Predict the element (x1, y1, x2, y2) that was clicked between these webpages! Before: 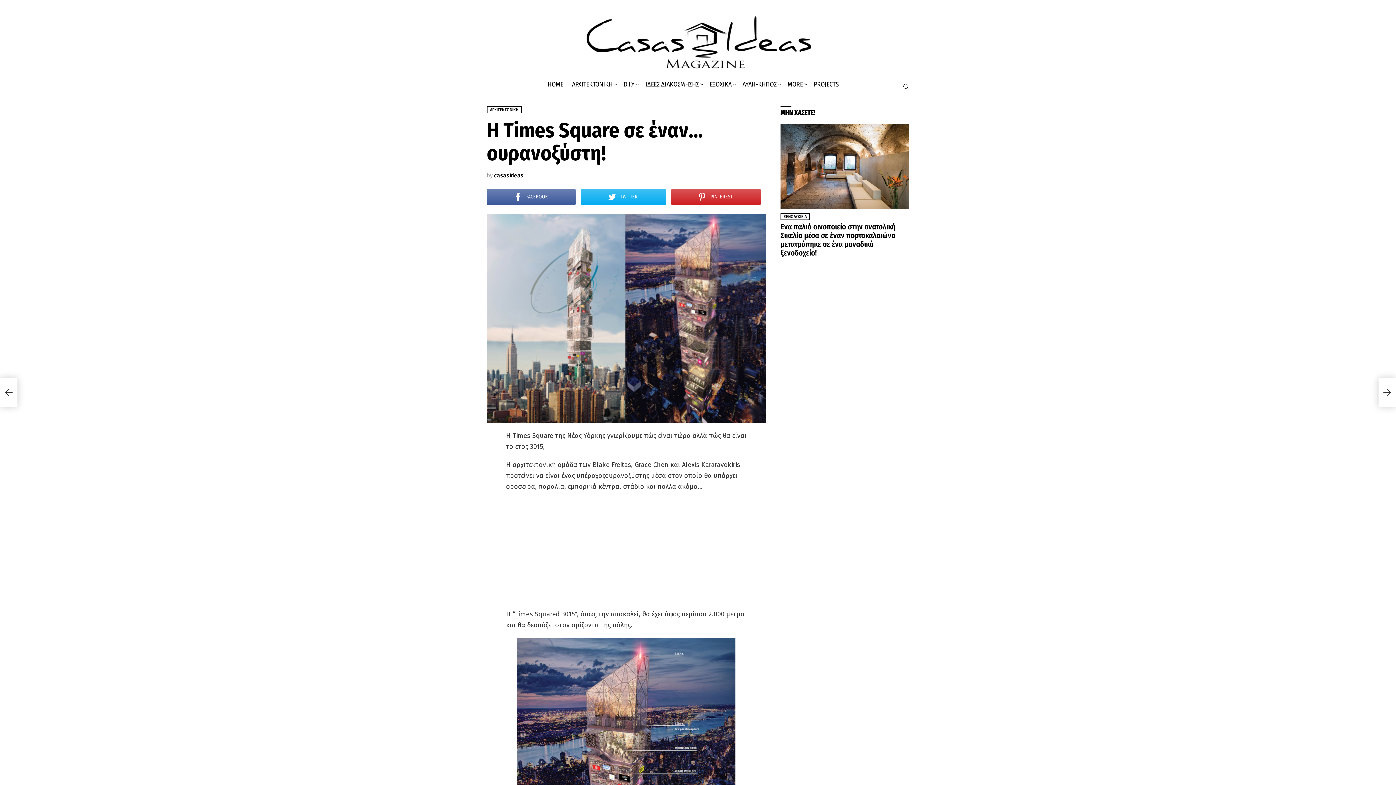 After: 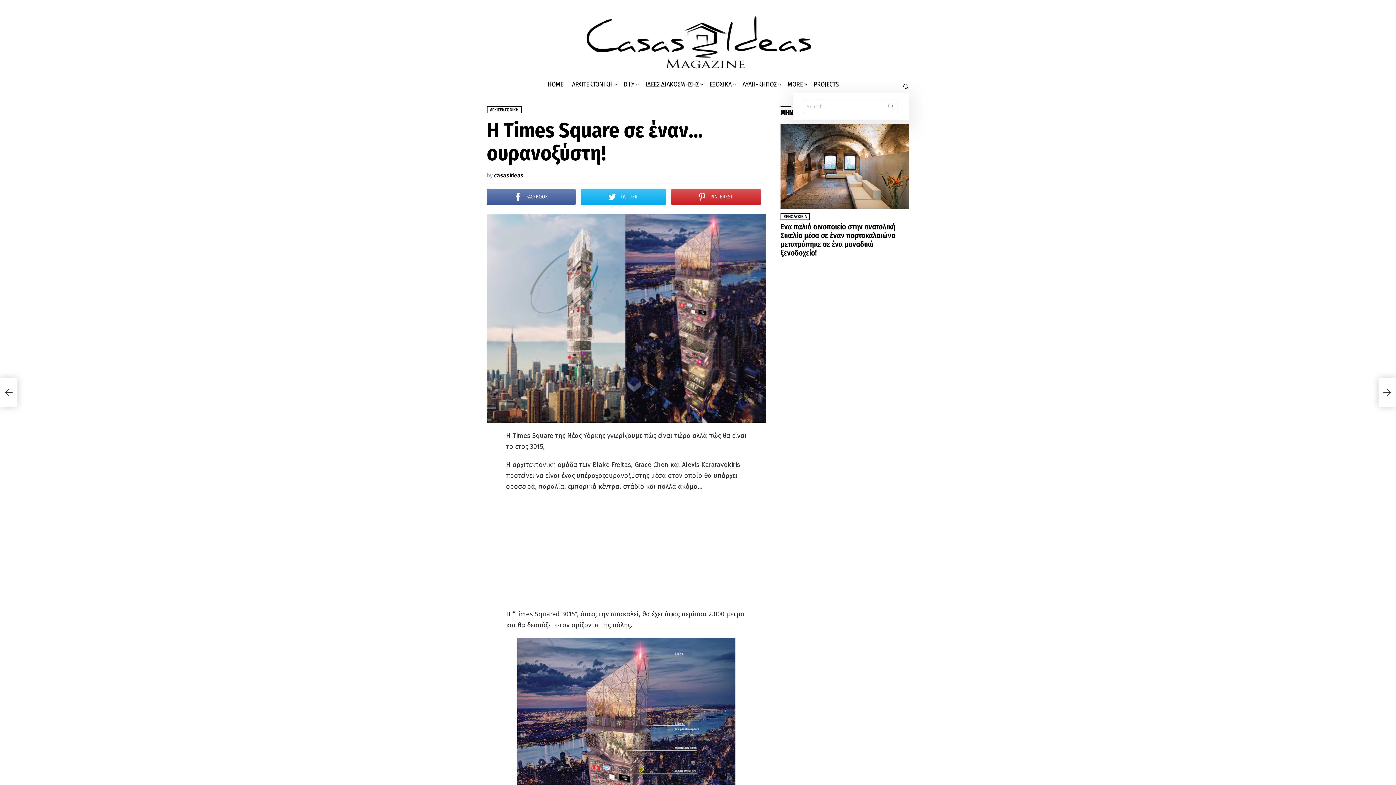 Action: bbox: (903, 81, 909, 92) label: SEARCH